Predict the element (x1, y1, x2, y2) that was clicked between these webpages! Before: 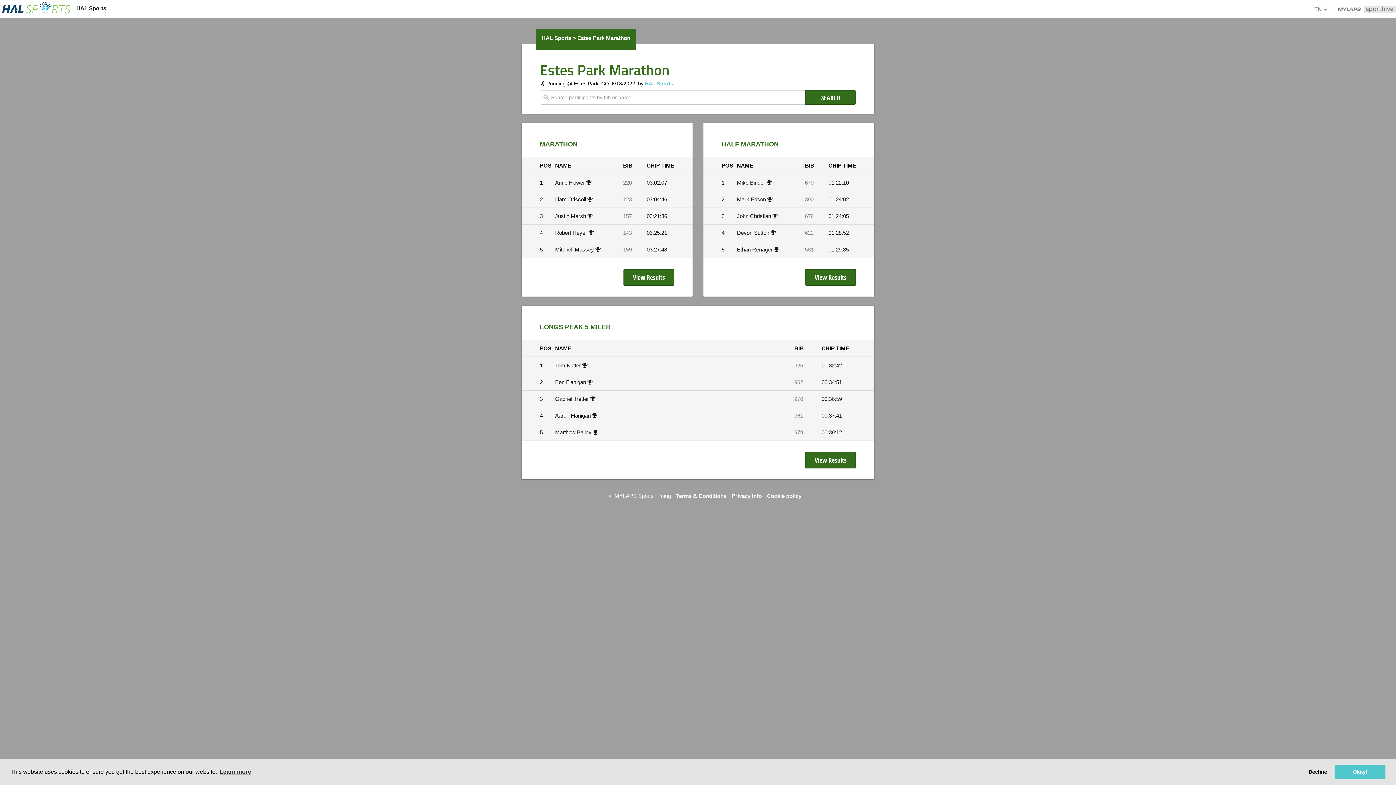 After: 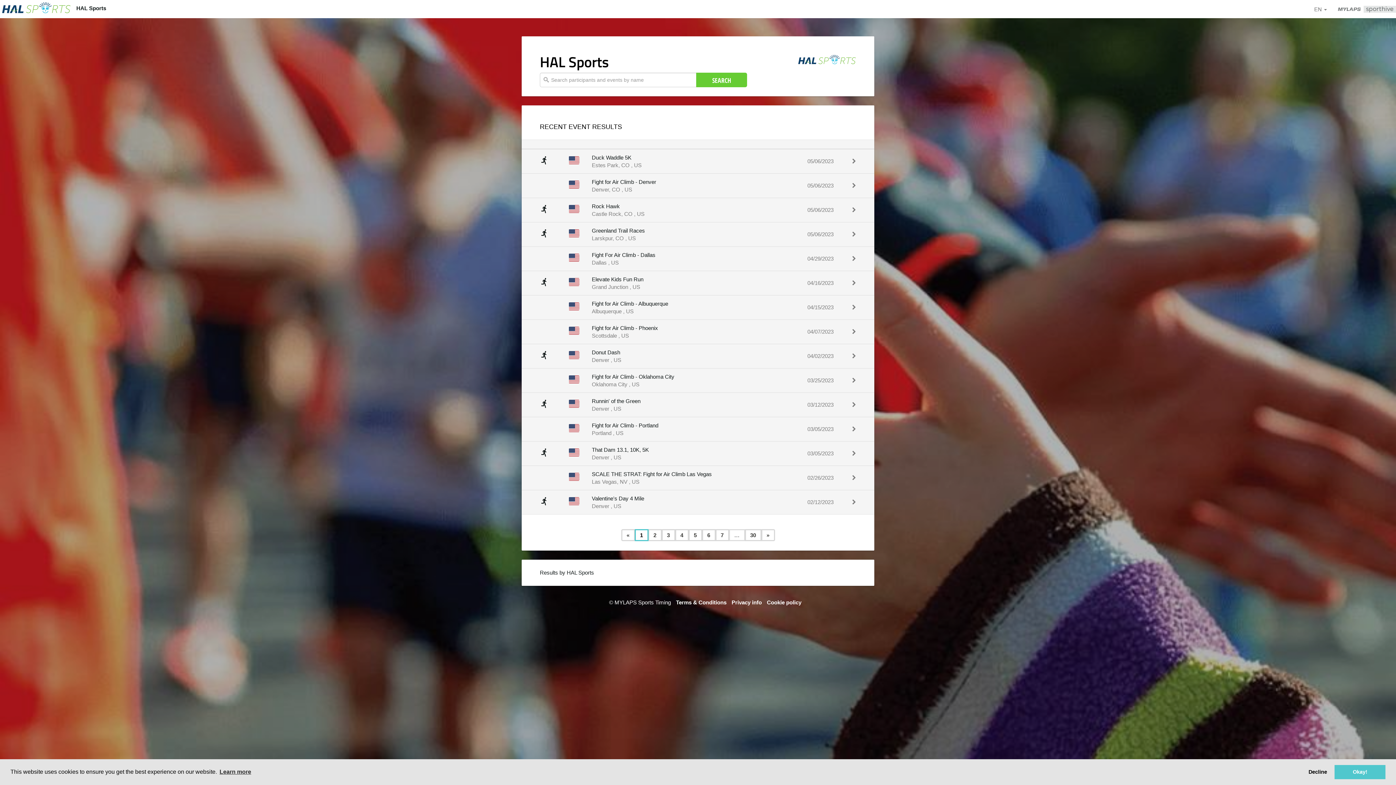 Action: bbox: (645, 80, 673, 86) label: HAL Sports